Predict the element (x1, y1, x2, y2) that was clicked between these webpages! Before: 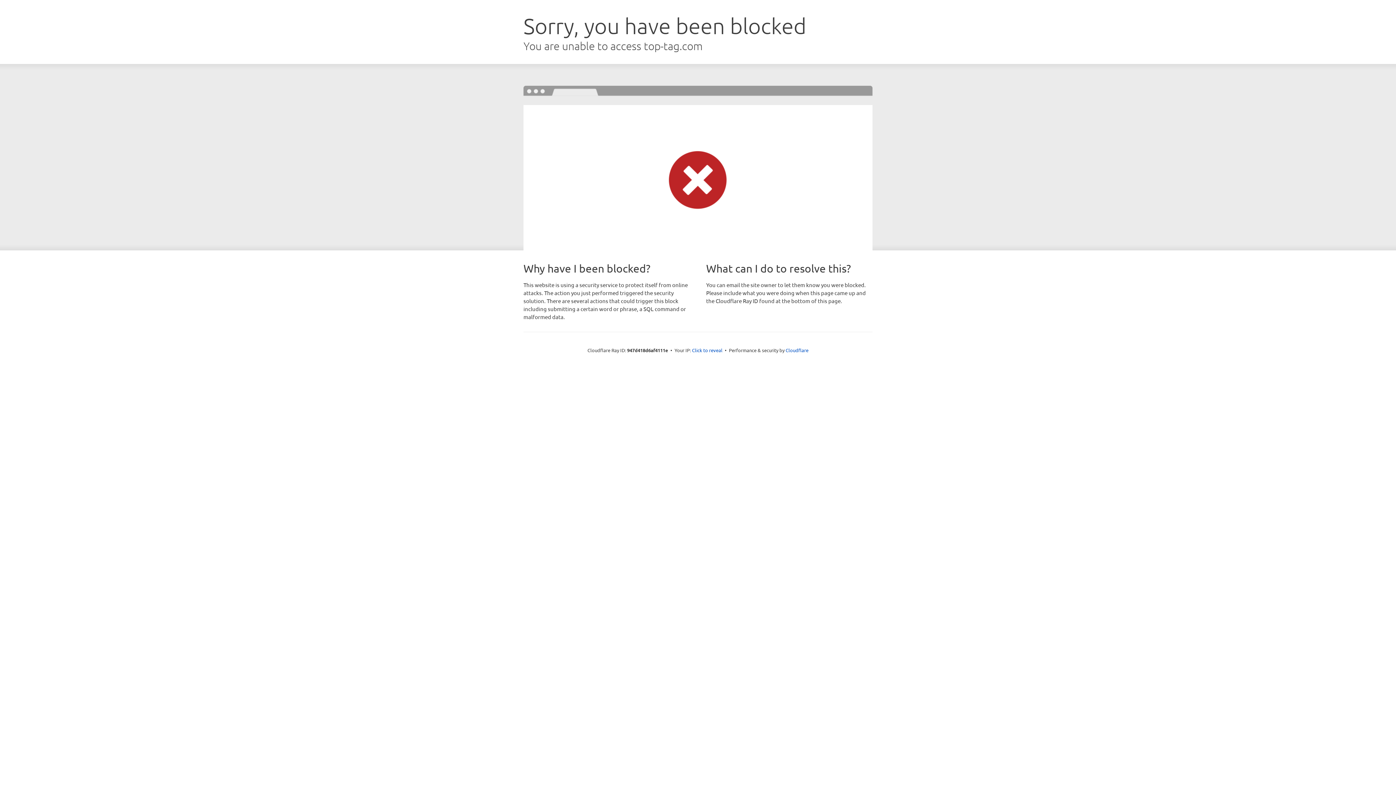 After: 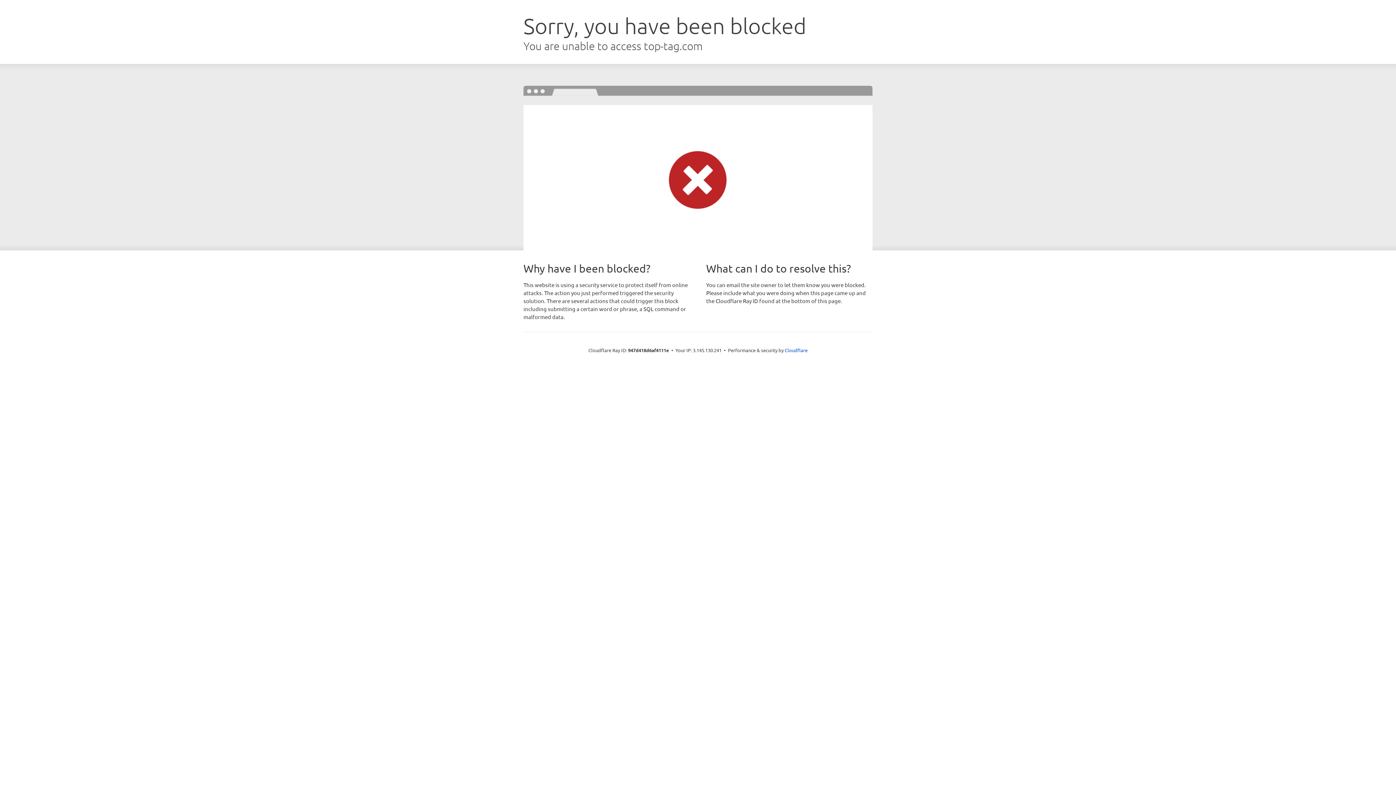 Action: label: Click to reveal bbox: (692, 346, 722, 353)